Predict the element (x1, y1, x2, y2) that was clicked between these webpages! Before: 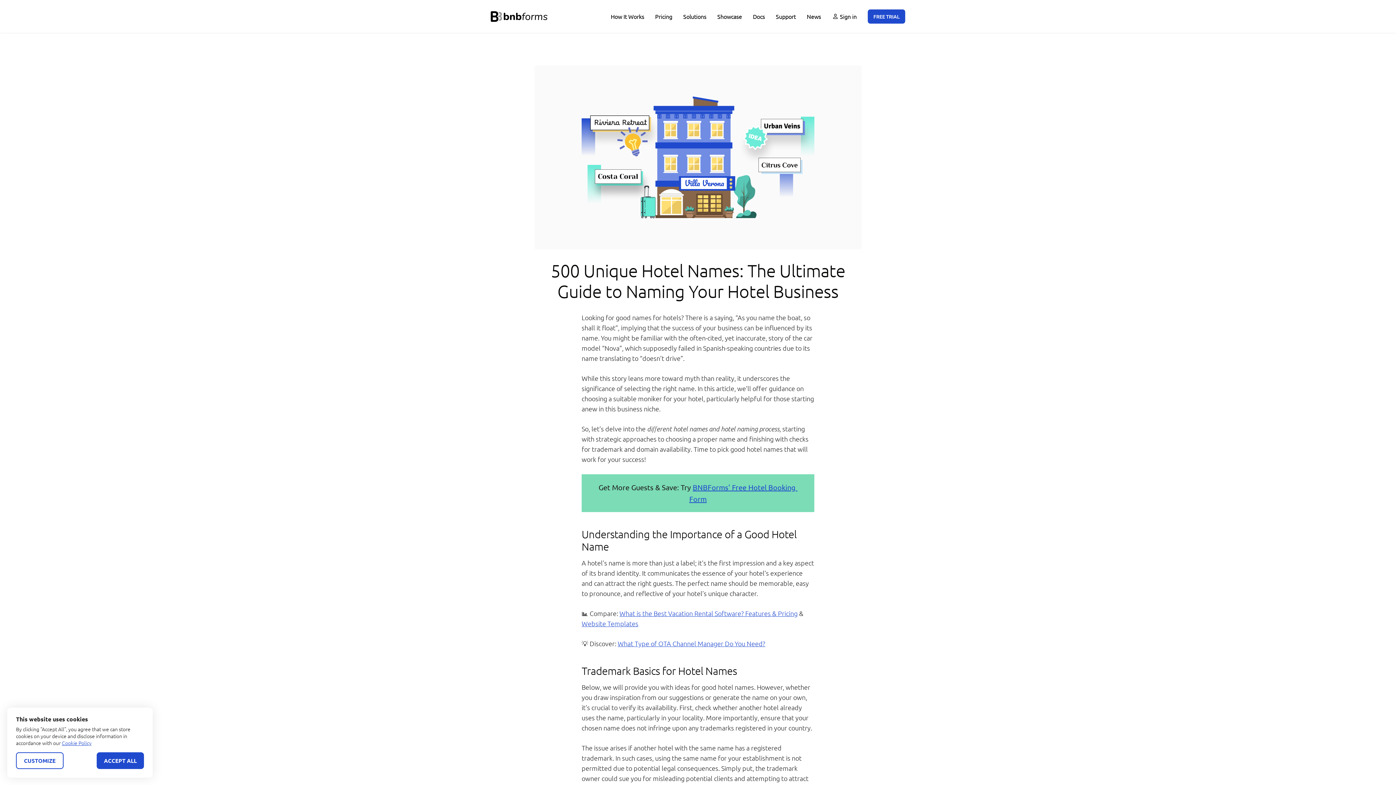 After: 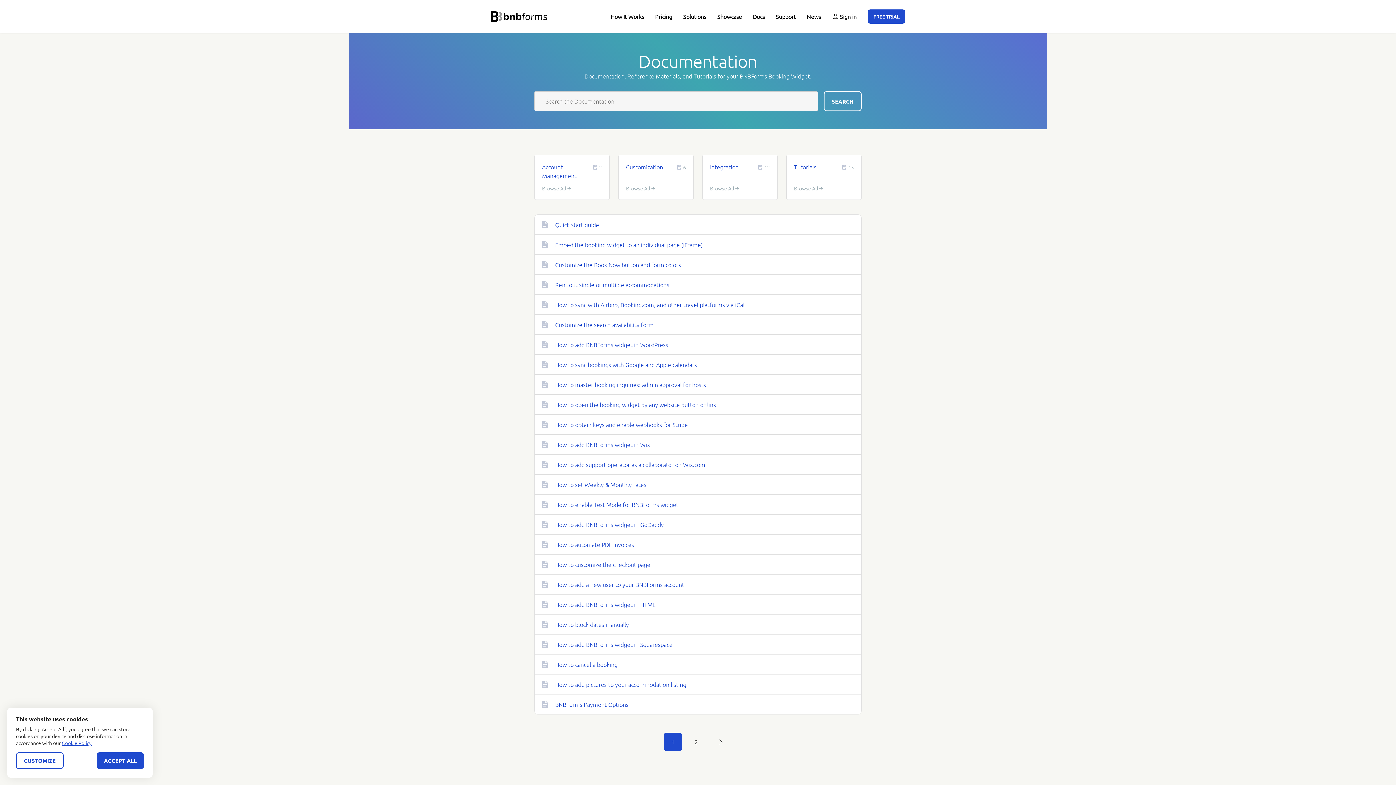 Action: label: Docs bbox: (753, 8, 765, 24)